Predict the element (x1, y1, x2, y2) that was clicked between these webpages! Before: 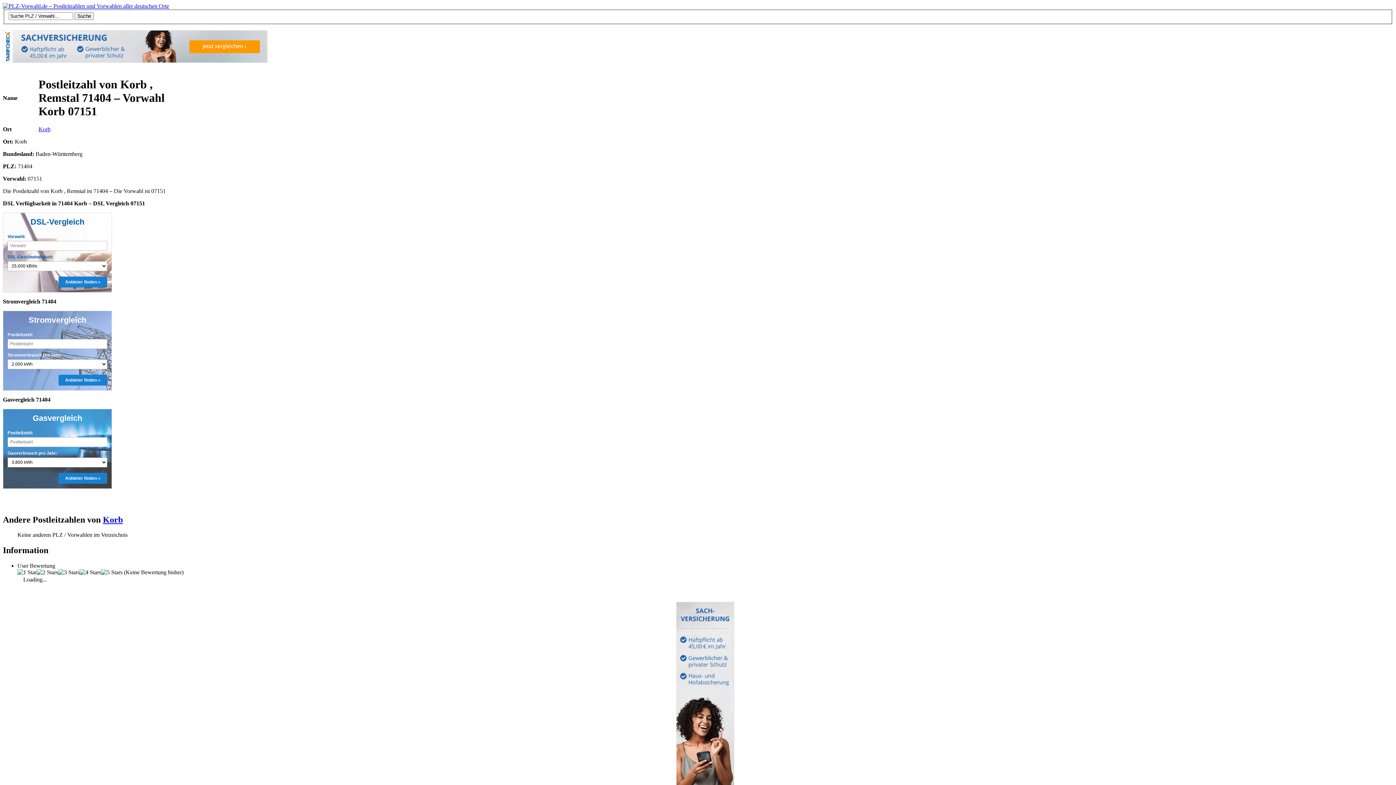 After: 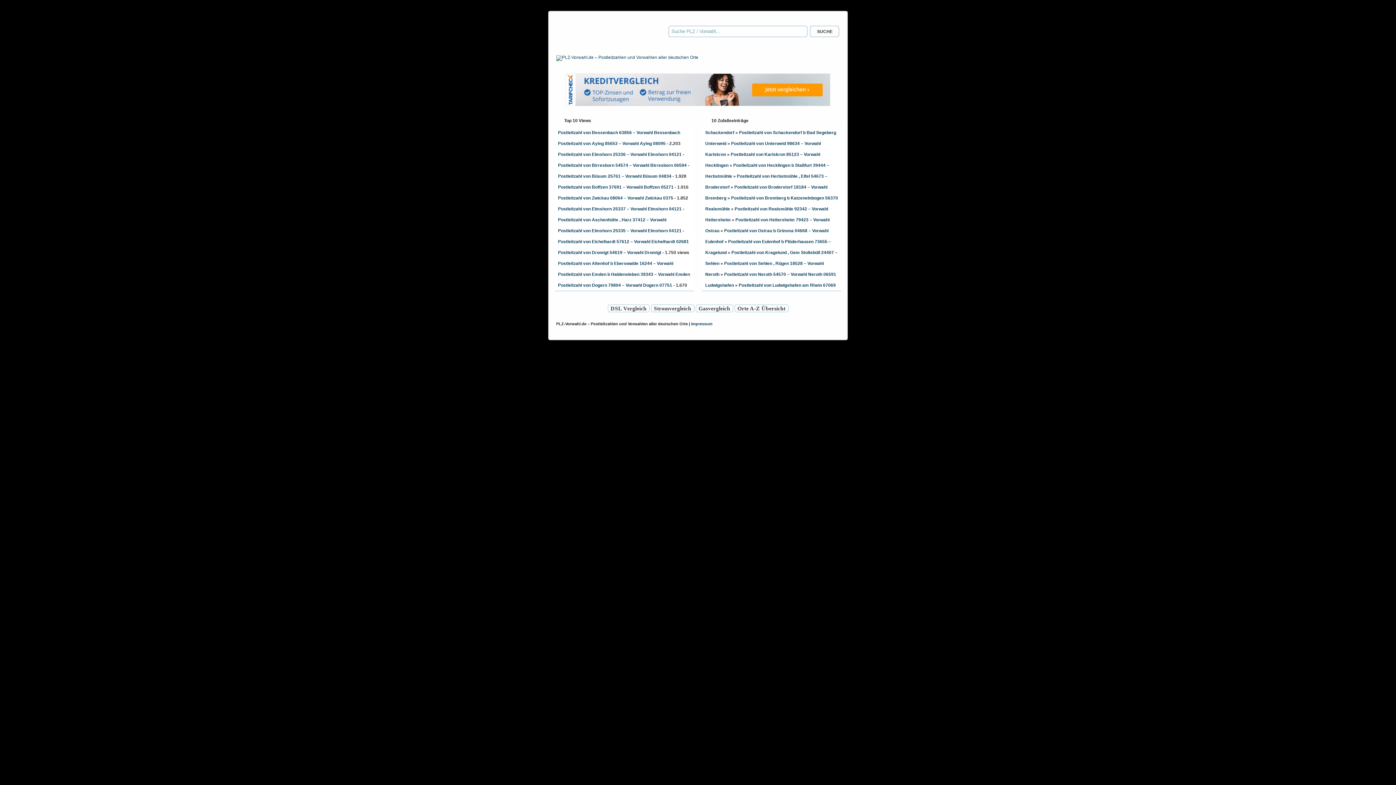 Action: bbox: (2, 2, 169, 9)